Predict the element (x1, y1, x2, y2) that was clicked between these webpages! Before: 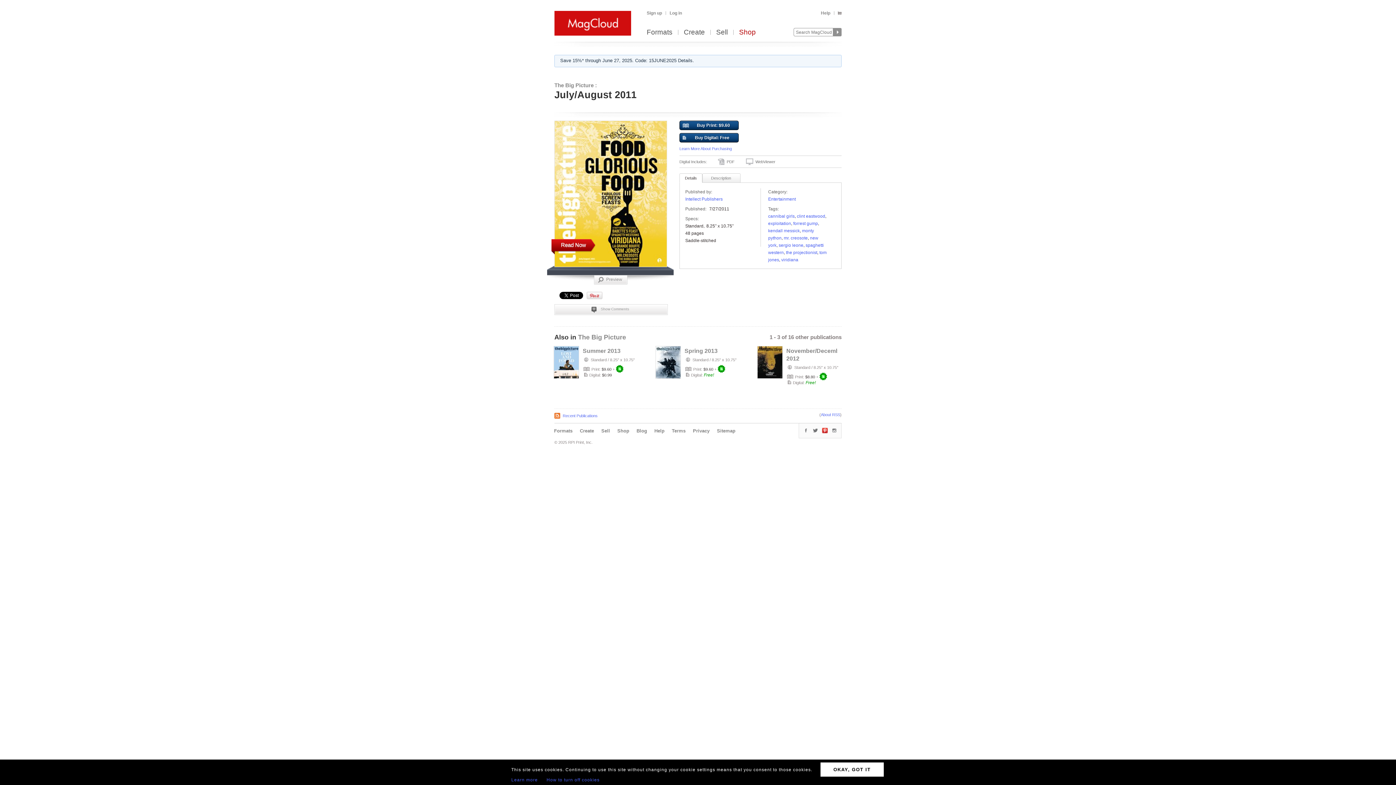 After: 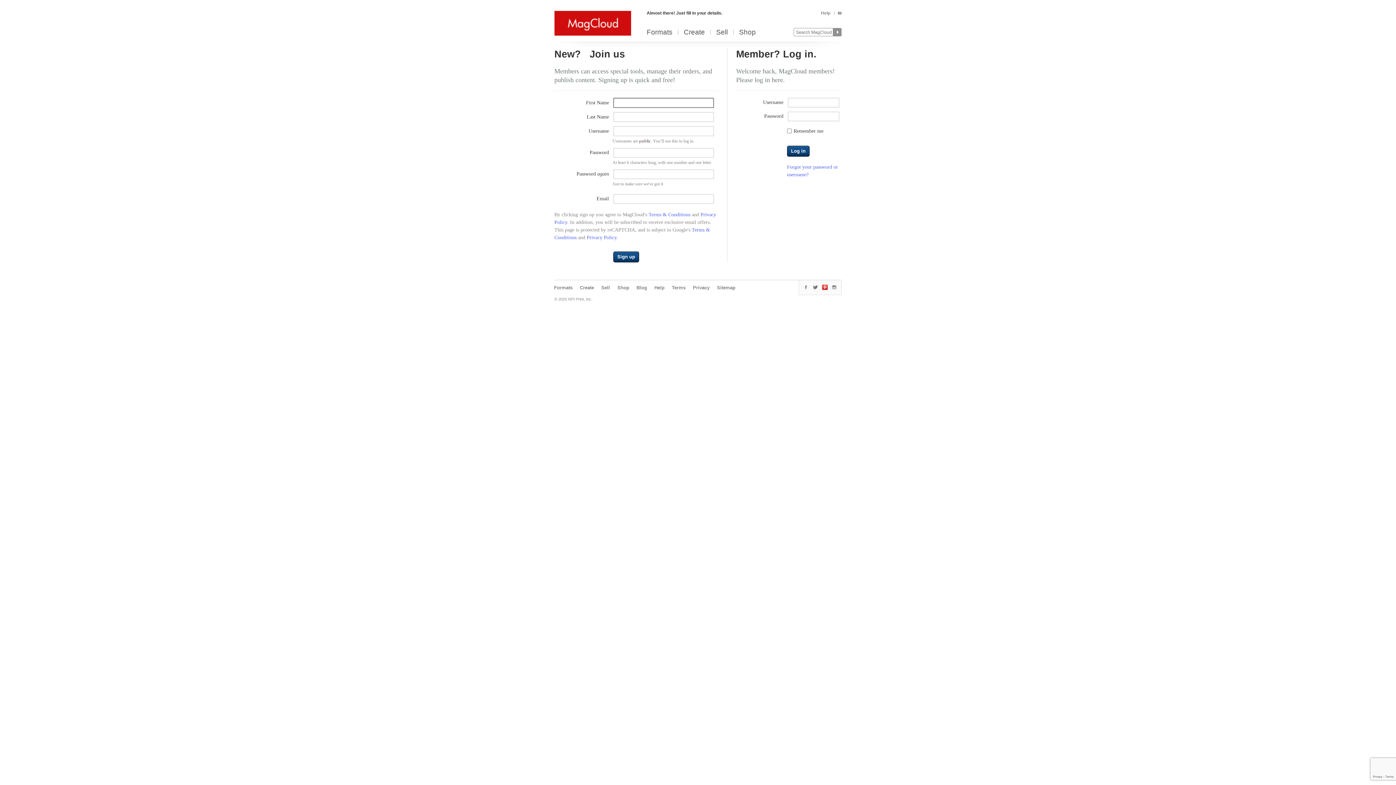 Action: bbox: (646, 9, 665, 16) label: Sign up